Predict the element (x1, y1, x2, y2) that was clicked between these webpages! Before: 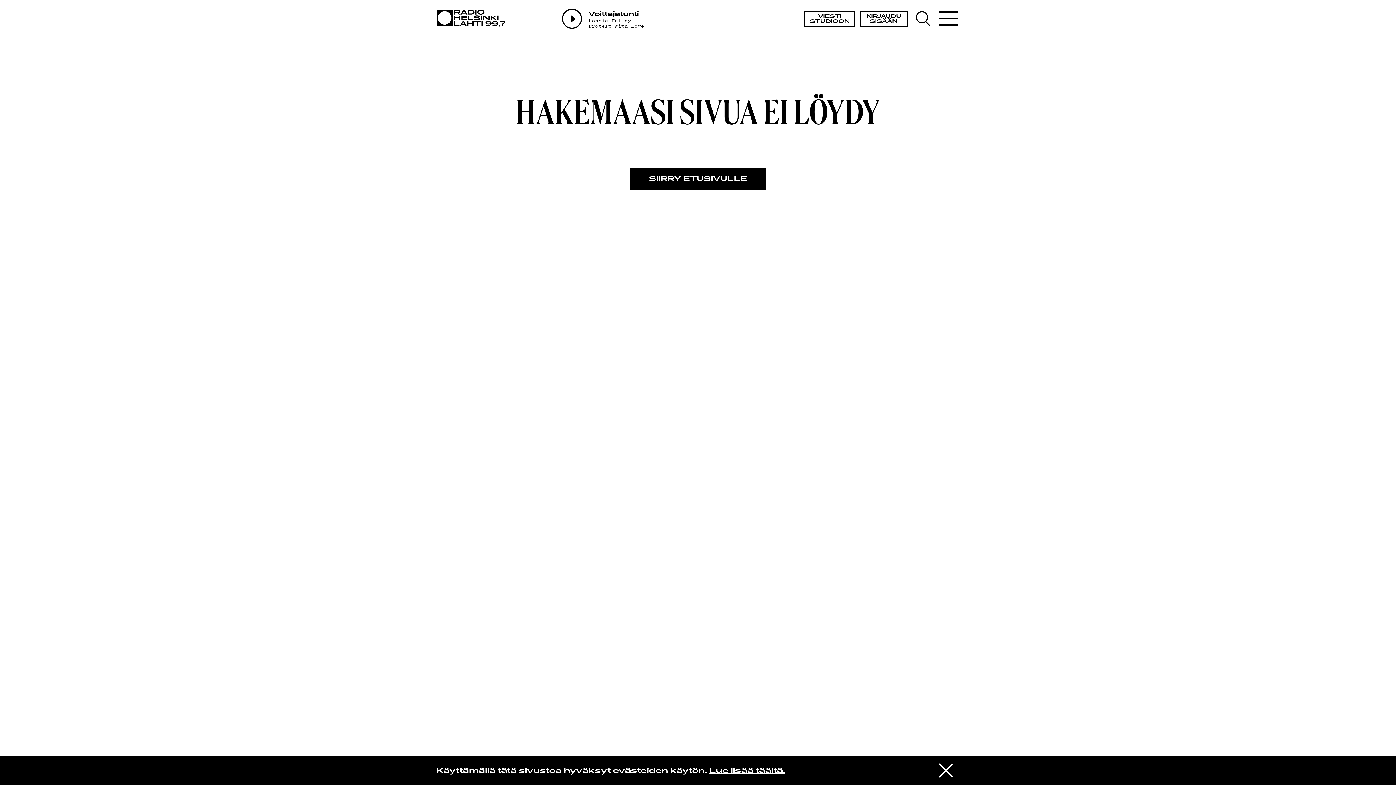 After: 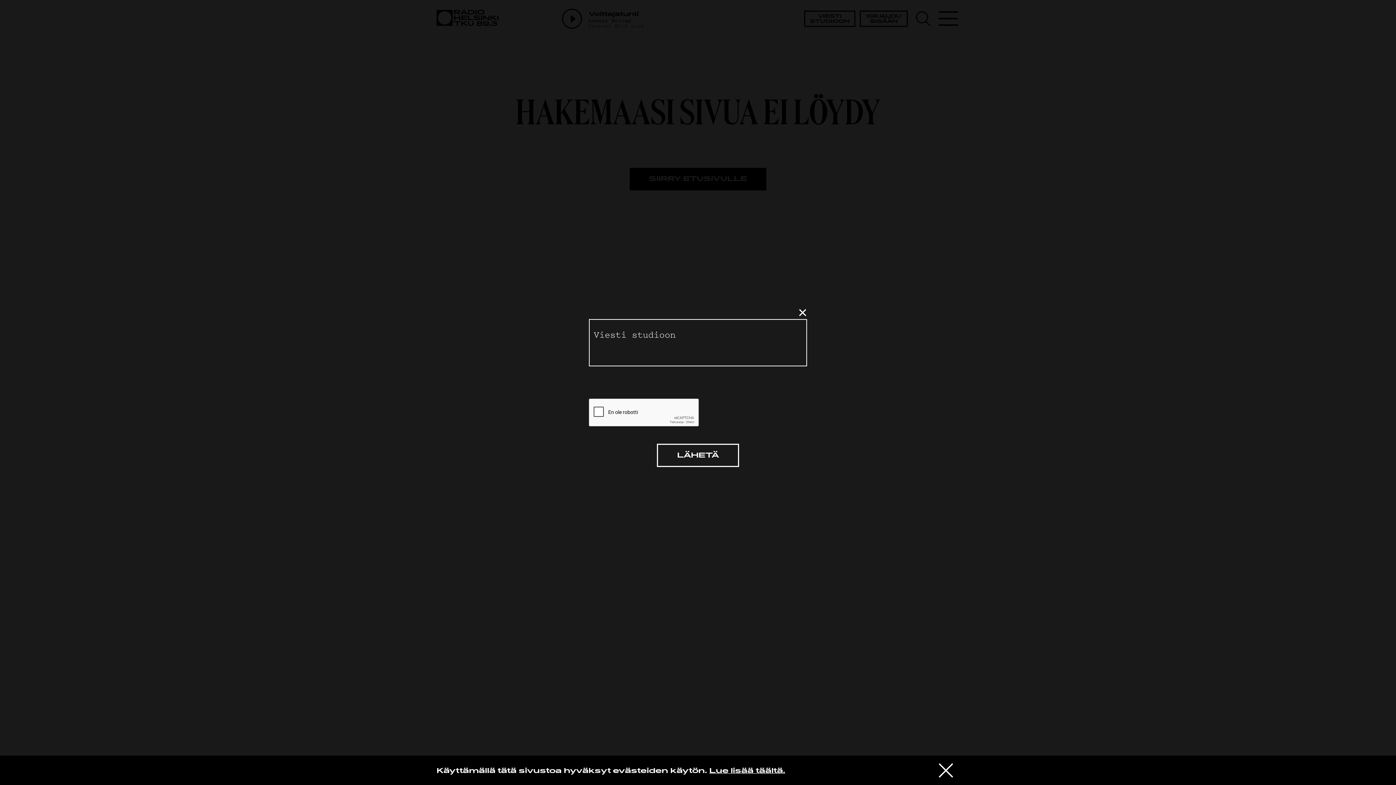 Action: bbox: (804, 10, 855, 26) label: VIESTI
STUDIOON